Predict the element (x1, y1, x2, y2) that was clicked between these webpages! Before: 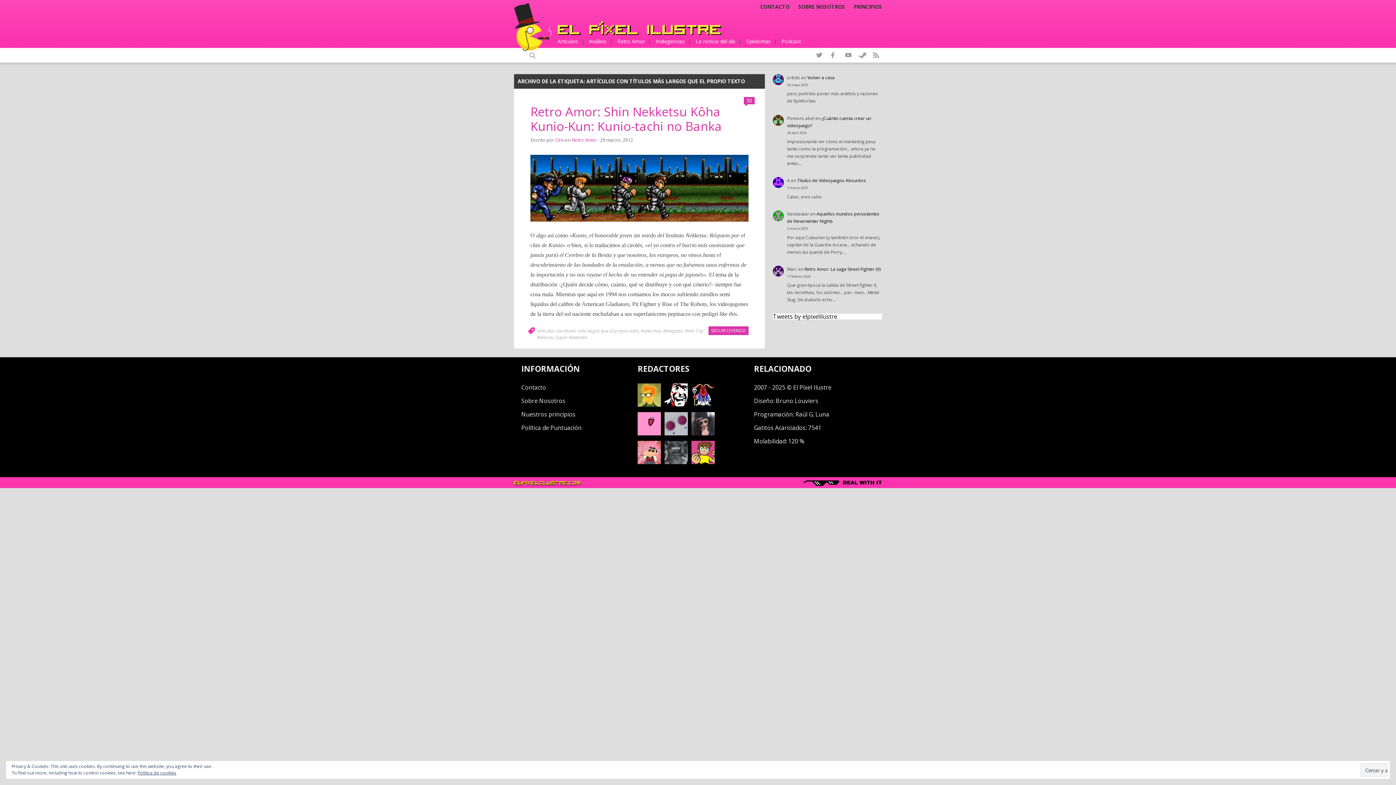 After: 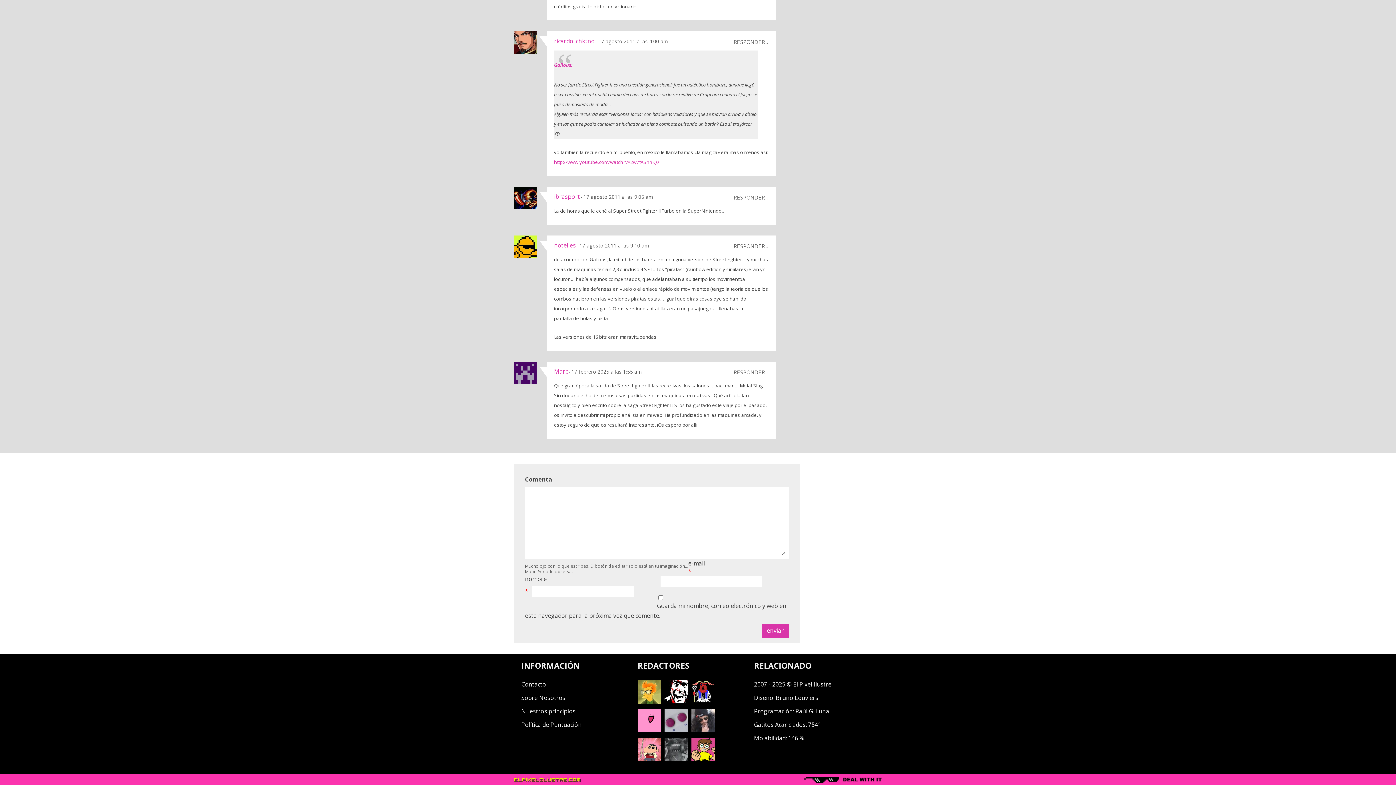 Action: label: Retro Amor: La saga Street Fighter (II) bbox: (804, 266, 880, 272)